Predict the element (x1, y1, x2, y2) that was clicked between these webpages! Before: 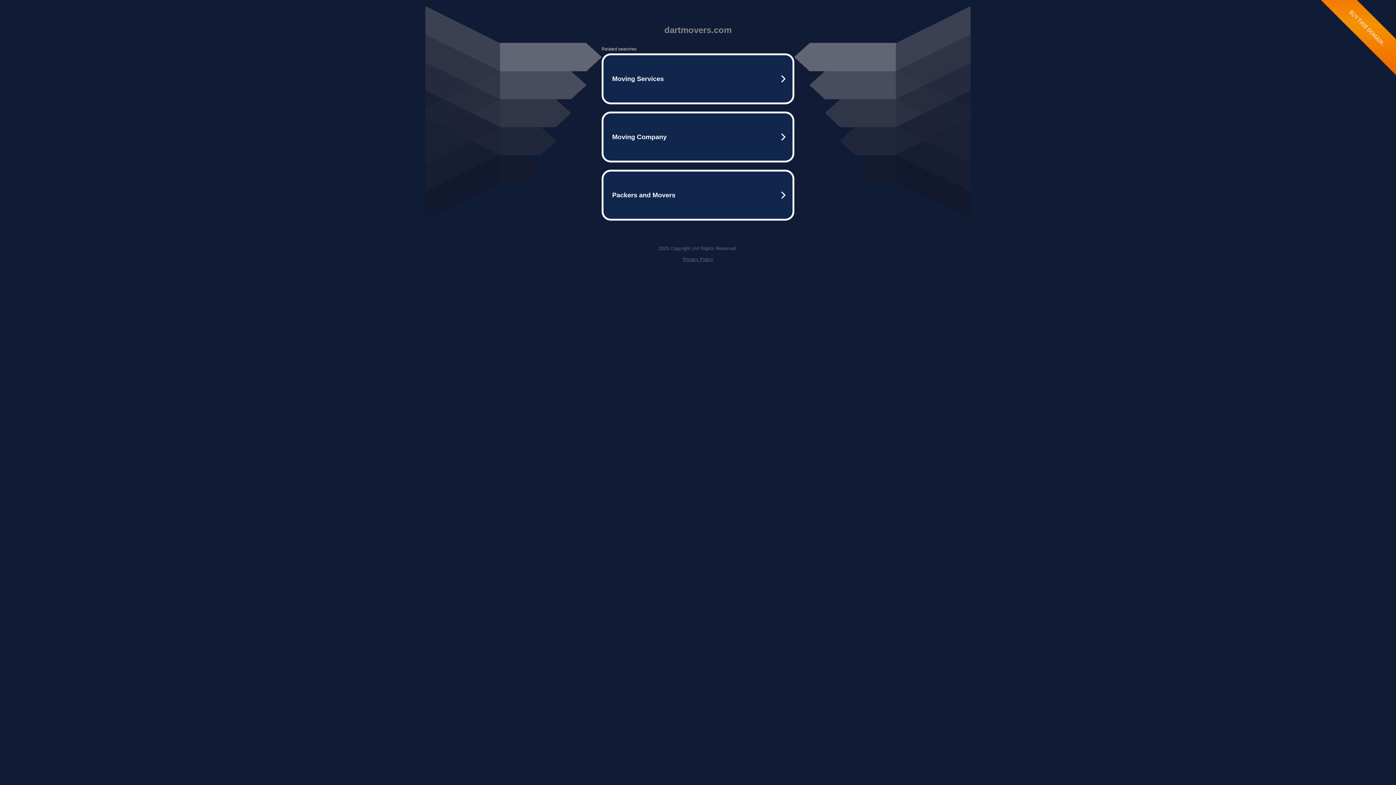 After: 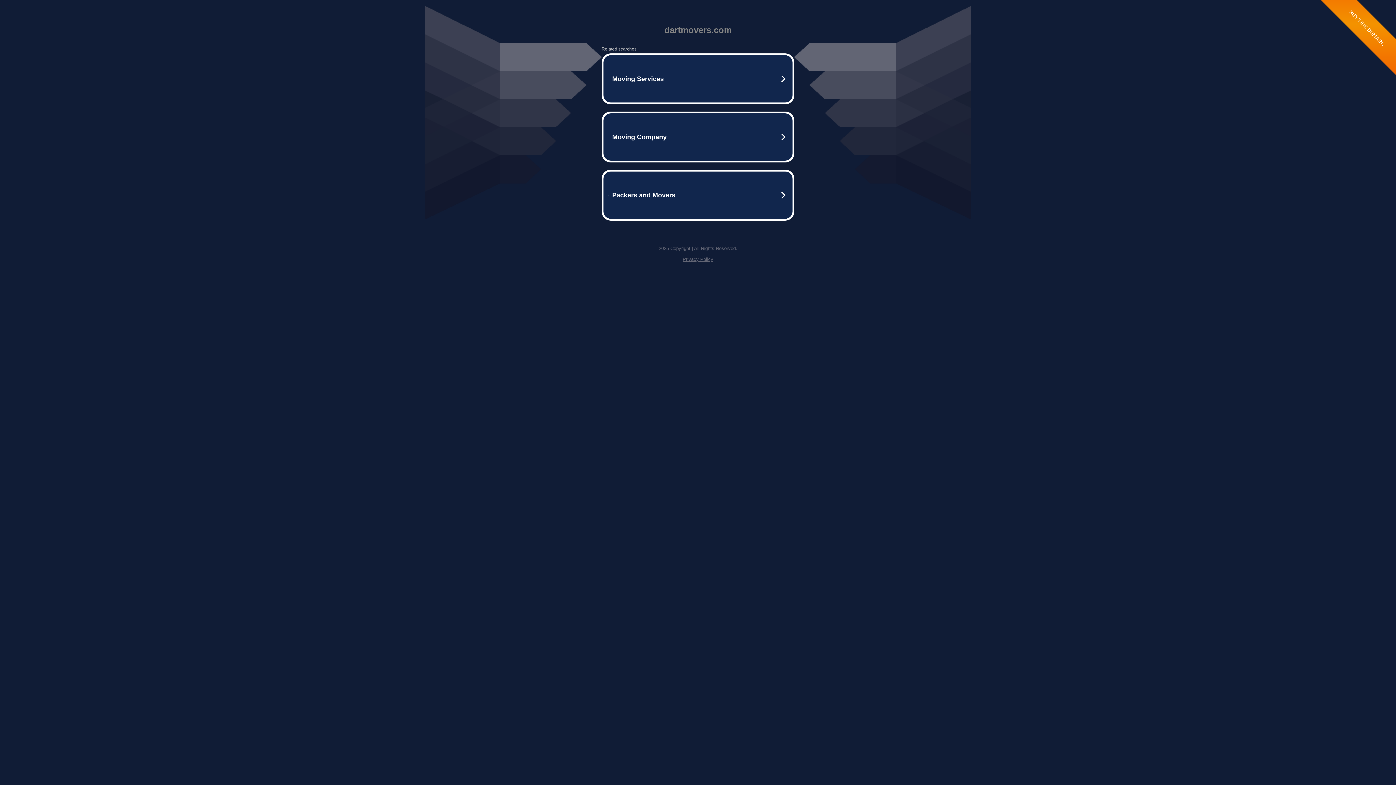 Action: label: Privacy Policy bbox: (682, 256, 713, 262)